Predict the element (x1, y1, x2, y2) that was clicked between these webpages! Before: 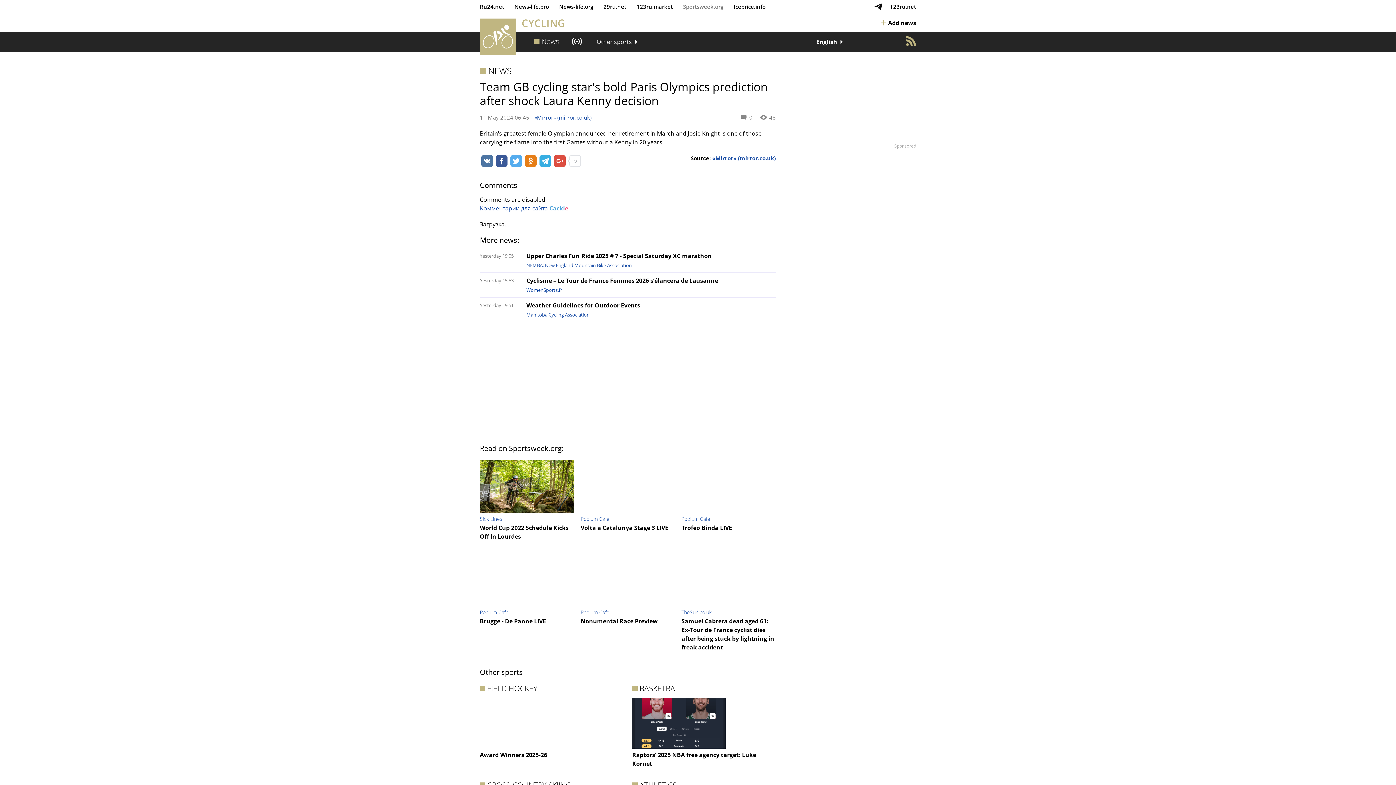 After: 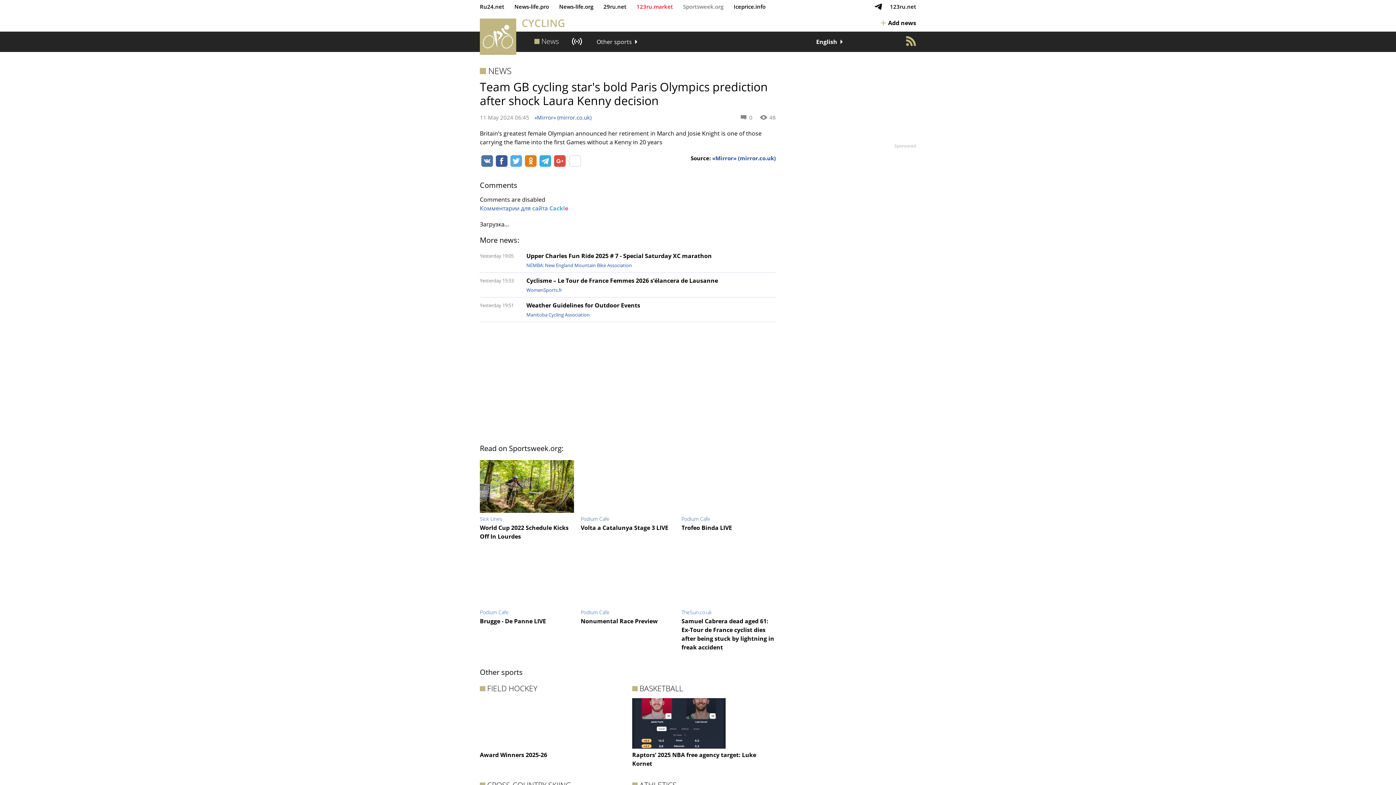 Action: bbox: (631, 0, 678, 13) label: 123ru.market